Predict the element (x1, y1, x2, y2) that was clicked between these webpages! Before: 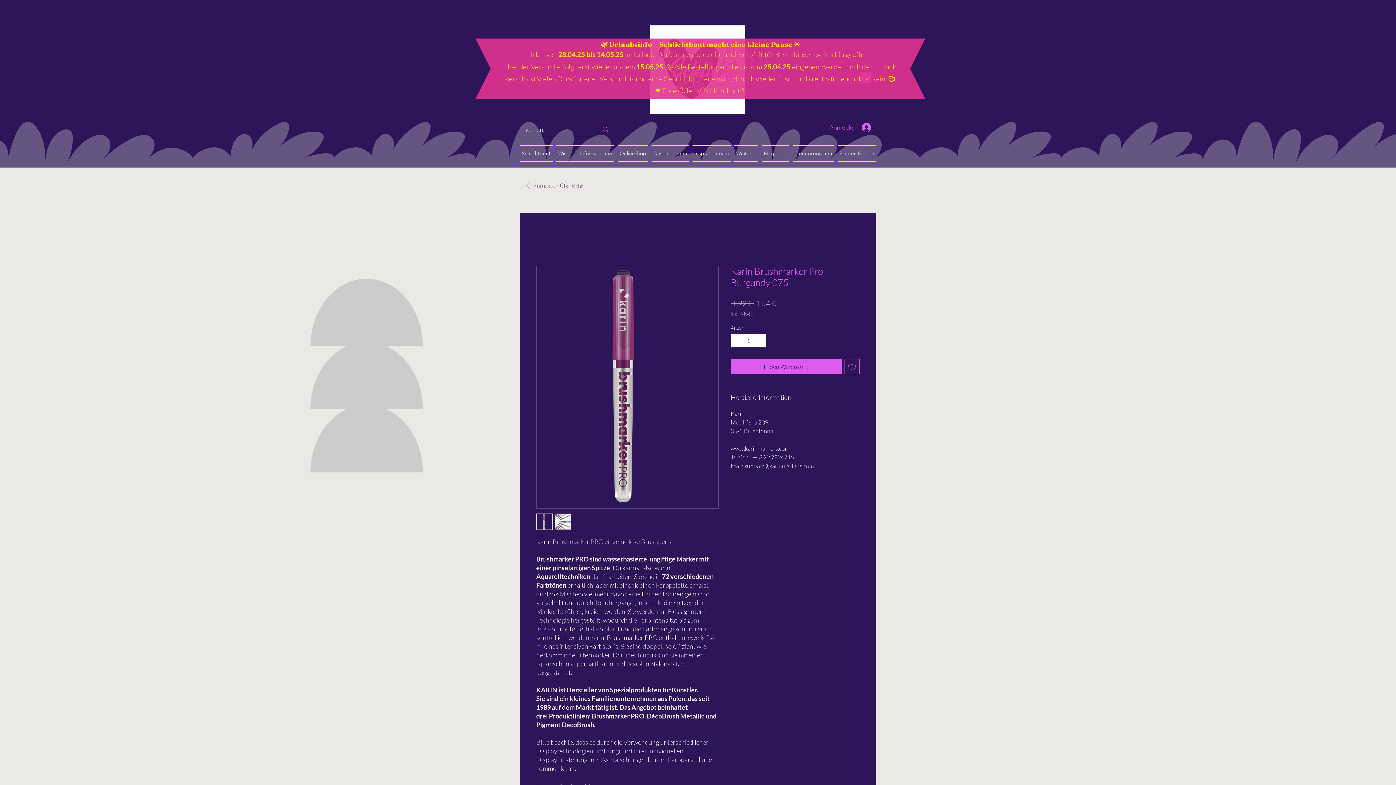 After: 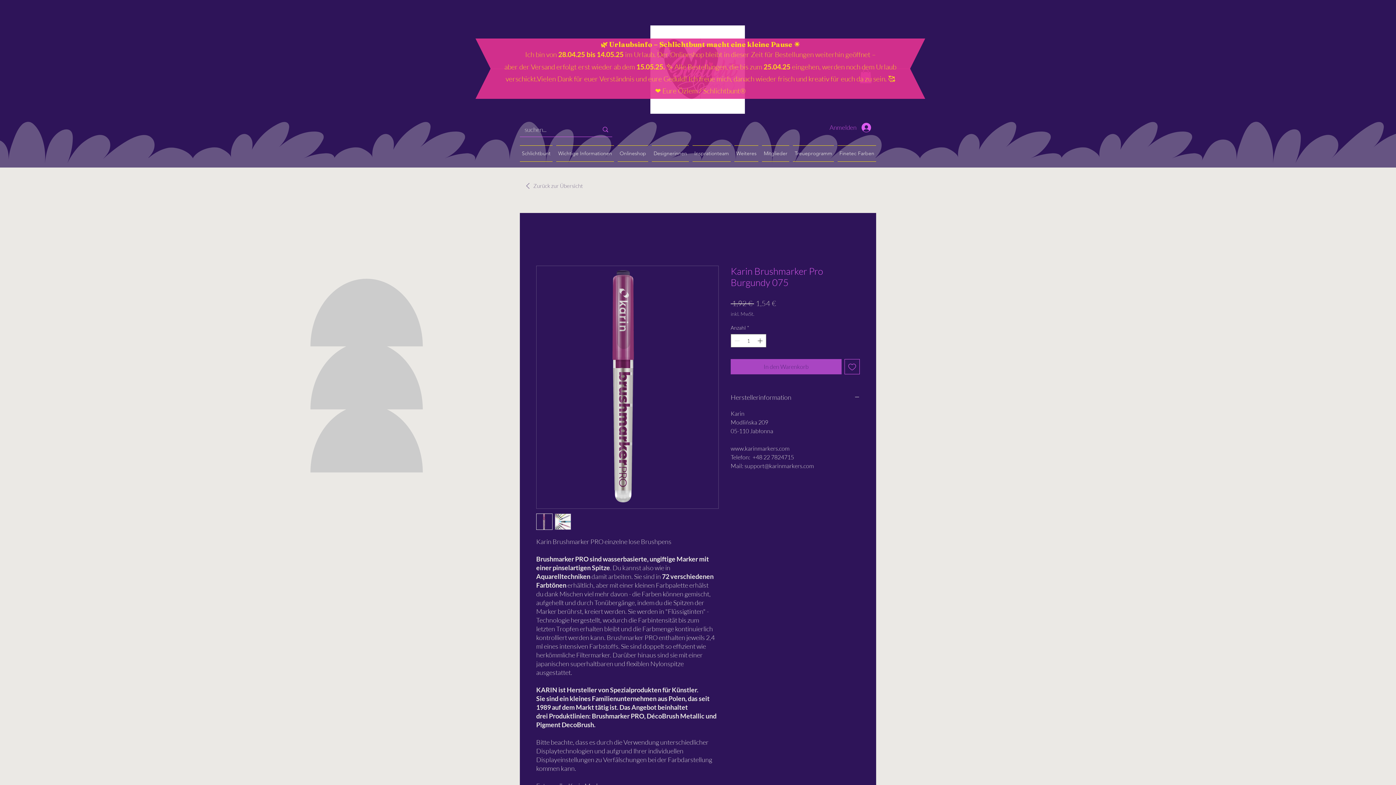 Action: bbox: (730, 359, 841, 374) label: In den Warenkorb